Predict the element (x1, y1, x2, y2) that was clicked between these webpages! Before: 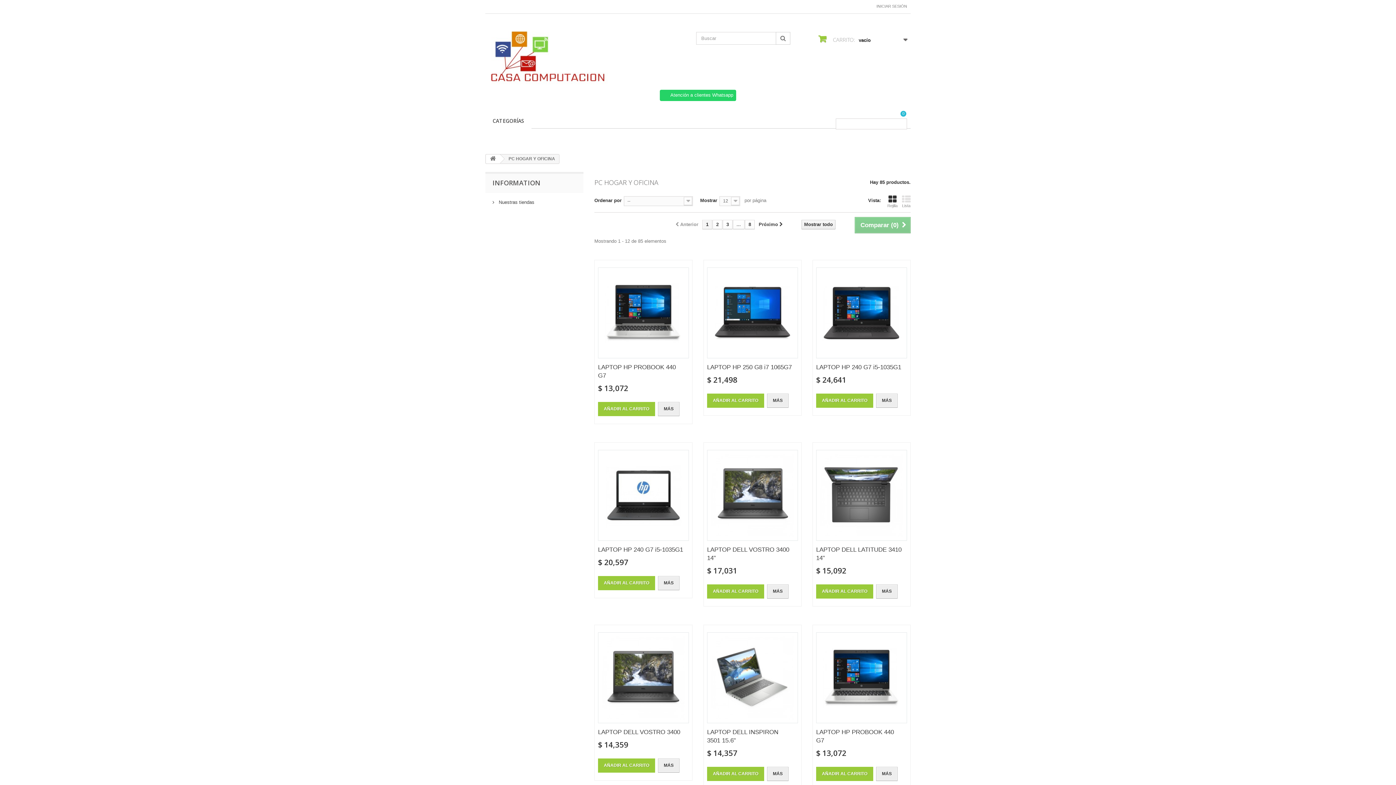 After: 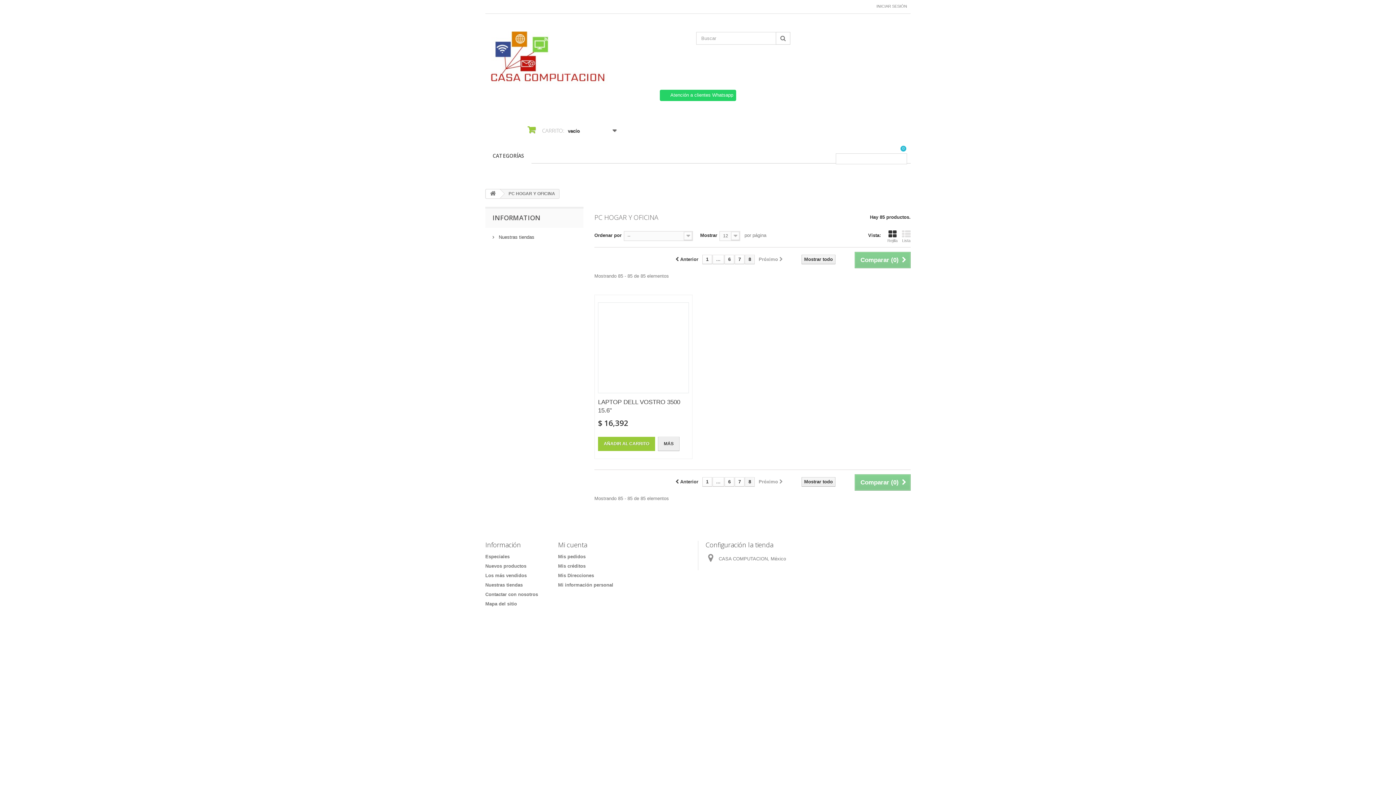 Action: bbox: (745, 219, 754, 229) label: 8